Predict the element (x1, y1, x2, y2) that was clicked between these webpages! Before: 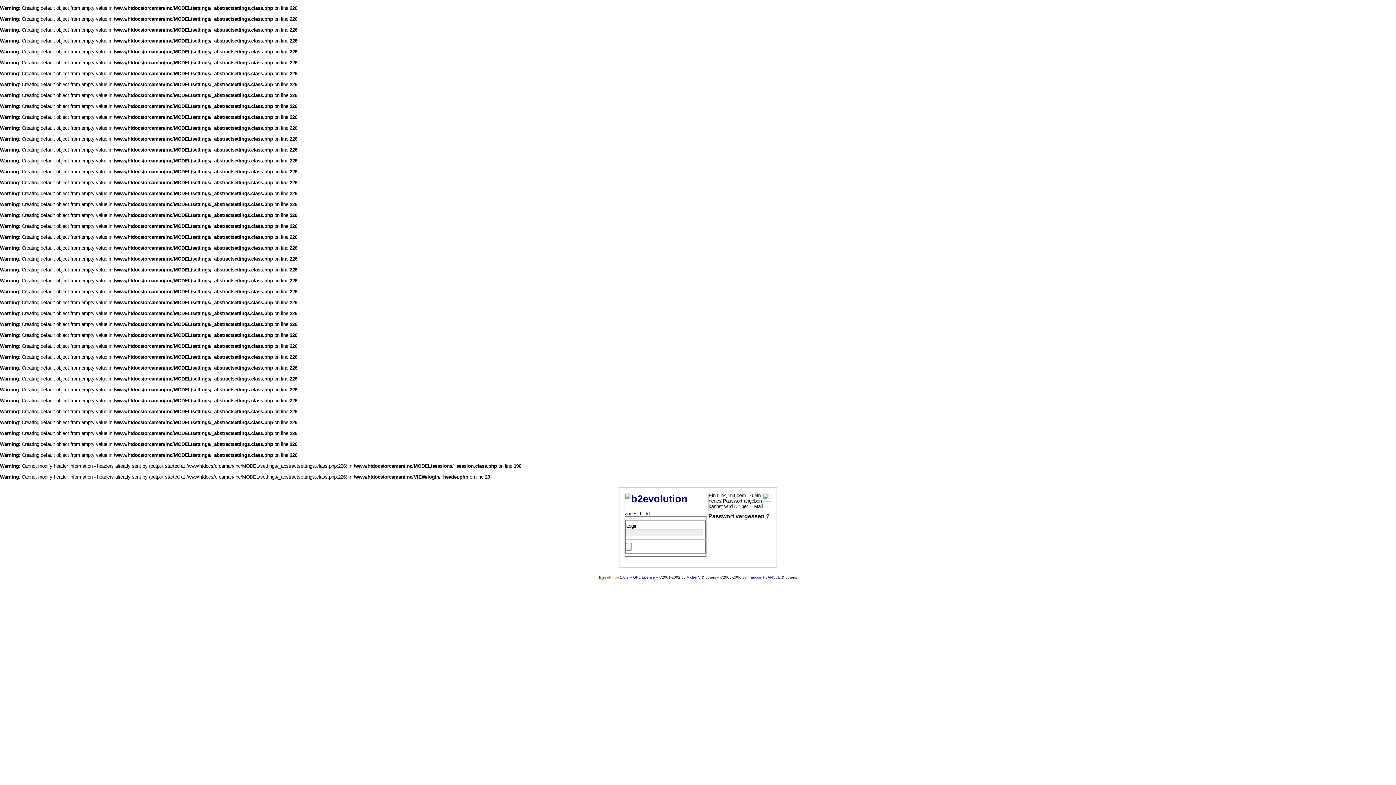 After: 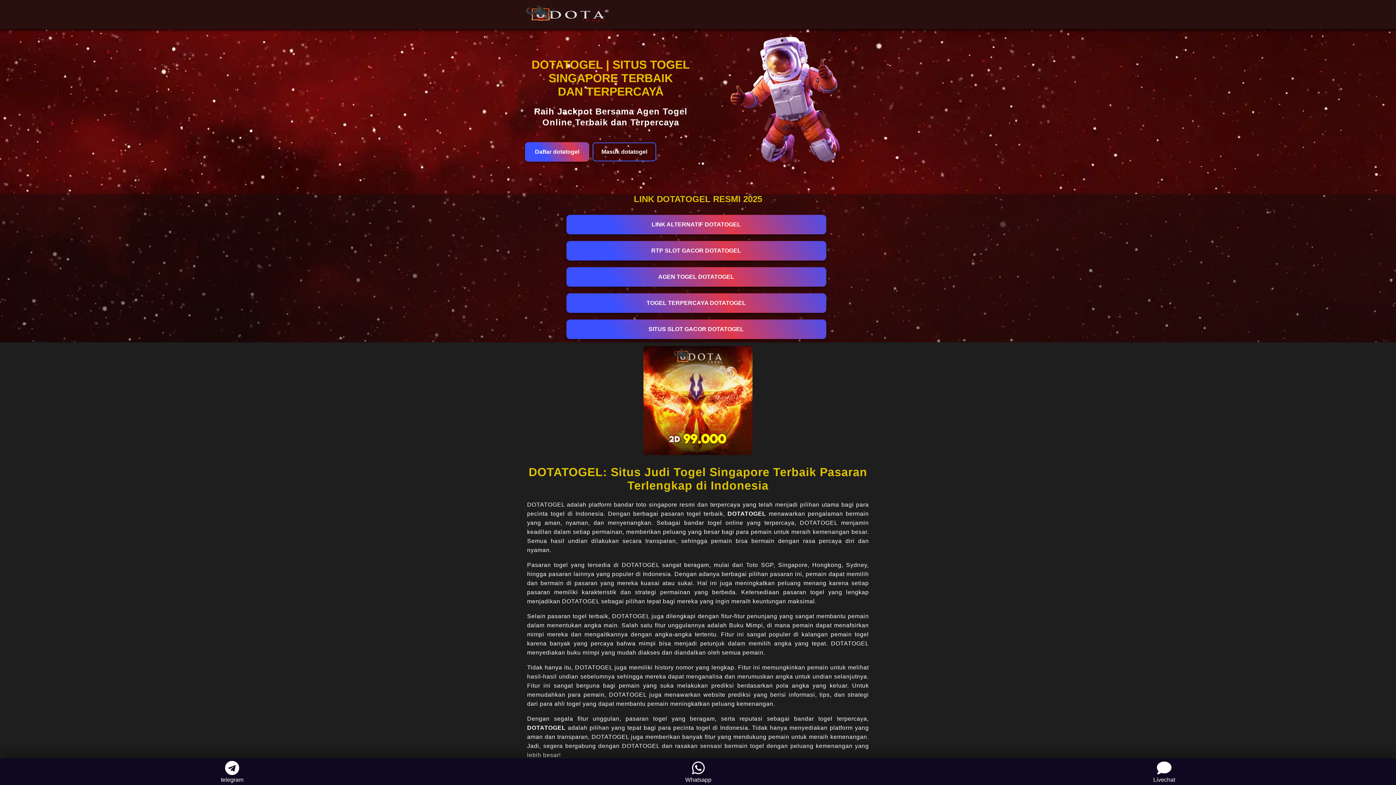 Action: bbox: (686, 575, 700, 579) label: Michel V